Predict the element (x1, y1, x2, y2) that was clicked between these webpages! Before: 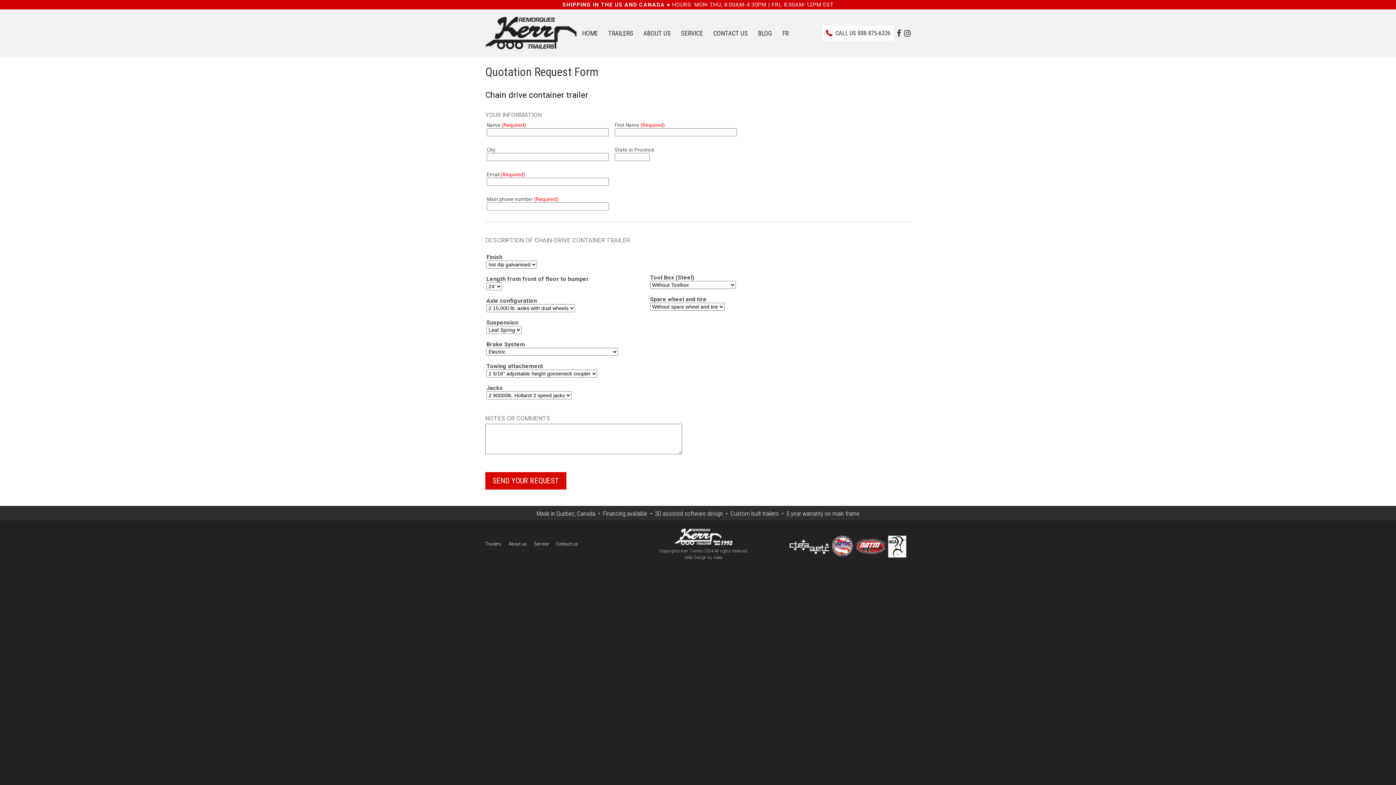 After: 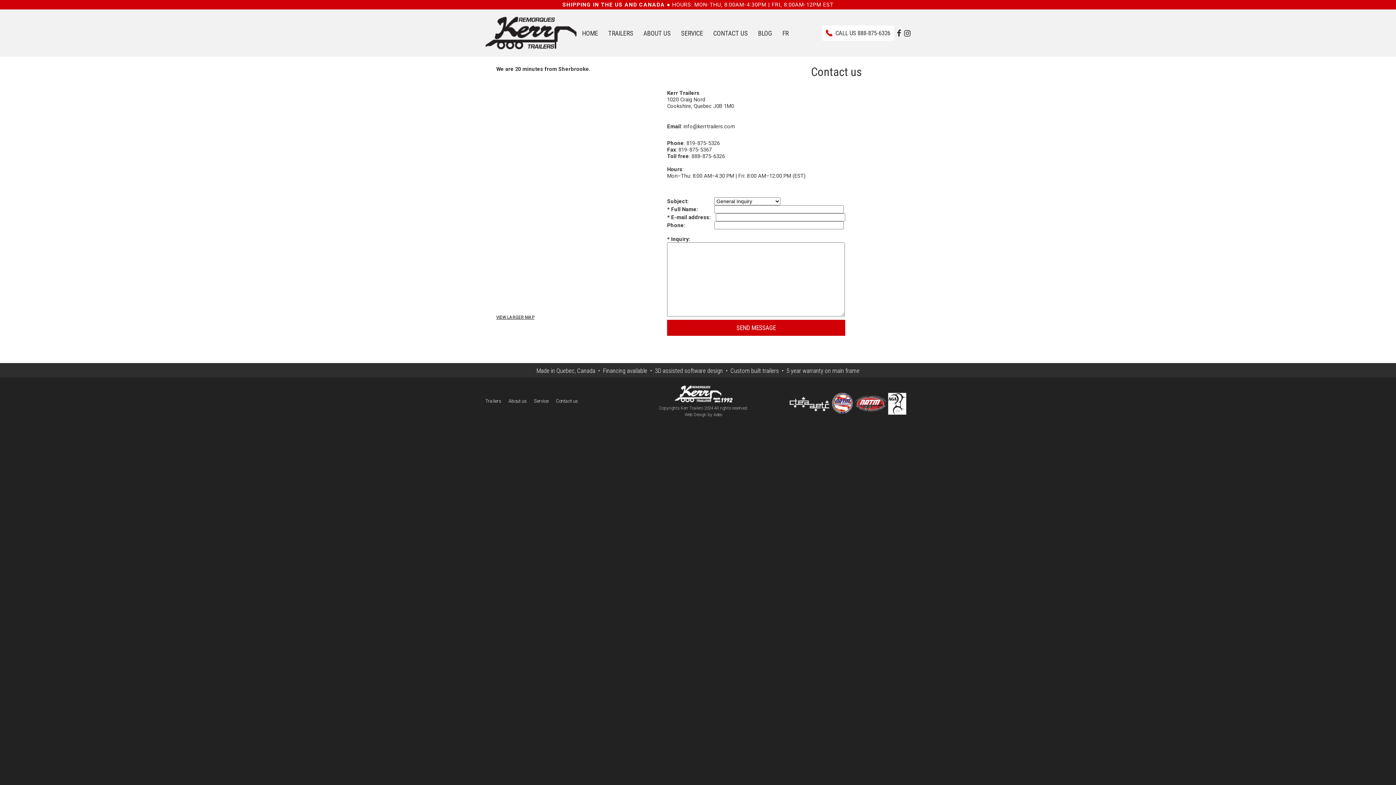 Action: bbox: (712, 24, 748, 42) label: CONTACT US